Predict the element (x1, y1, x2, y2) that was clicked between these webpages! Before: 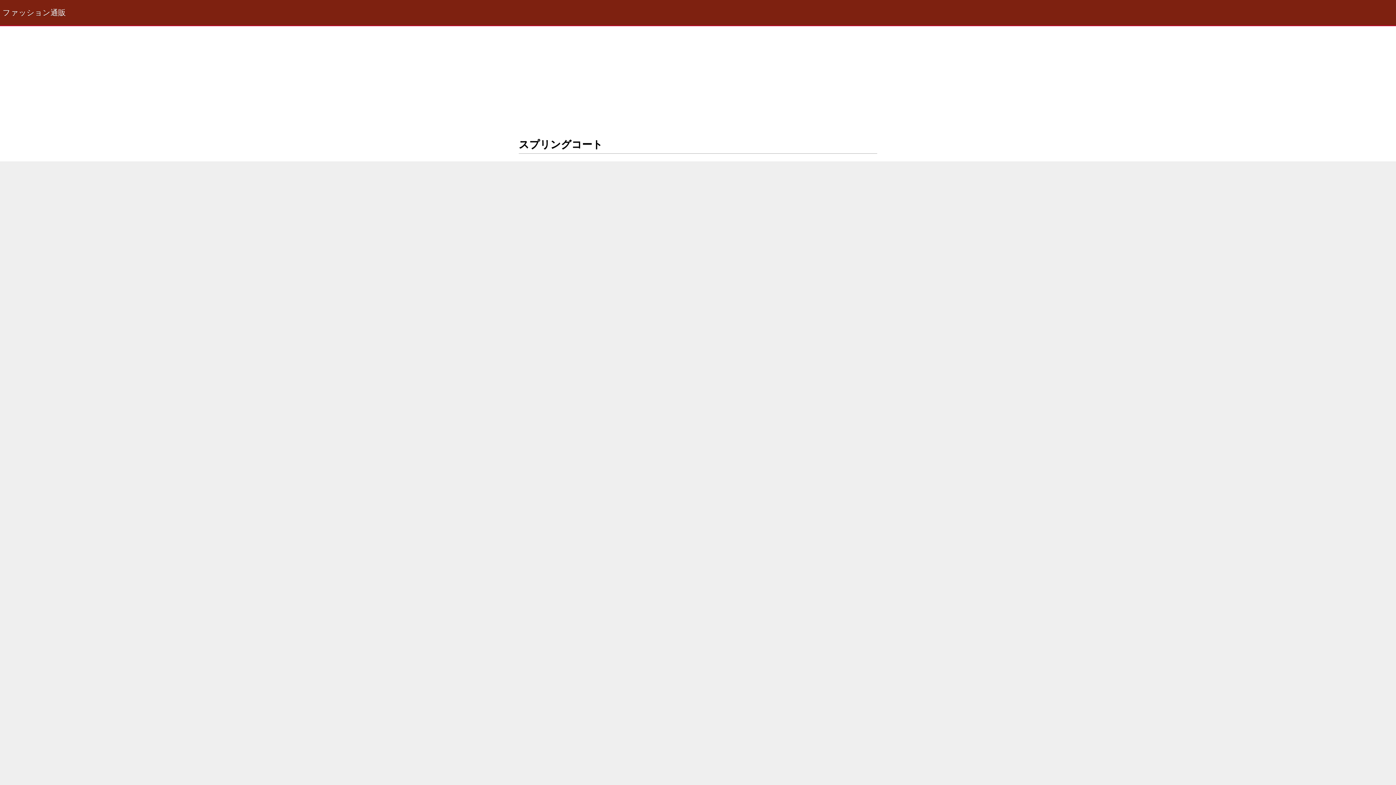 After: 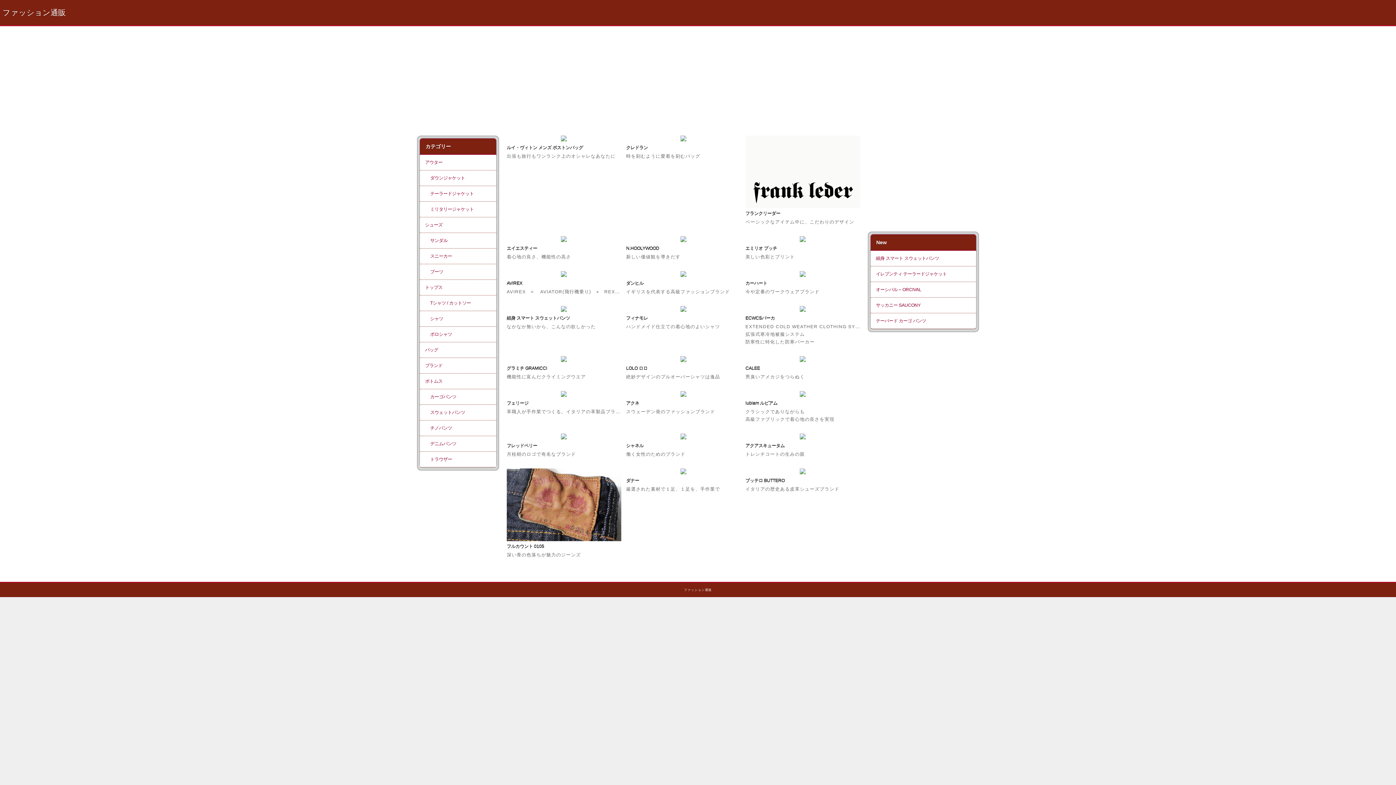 Action: bbox: (0, 5, 68, 20) label: ファッション通販